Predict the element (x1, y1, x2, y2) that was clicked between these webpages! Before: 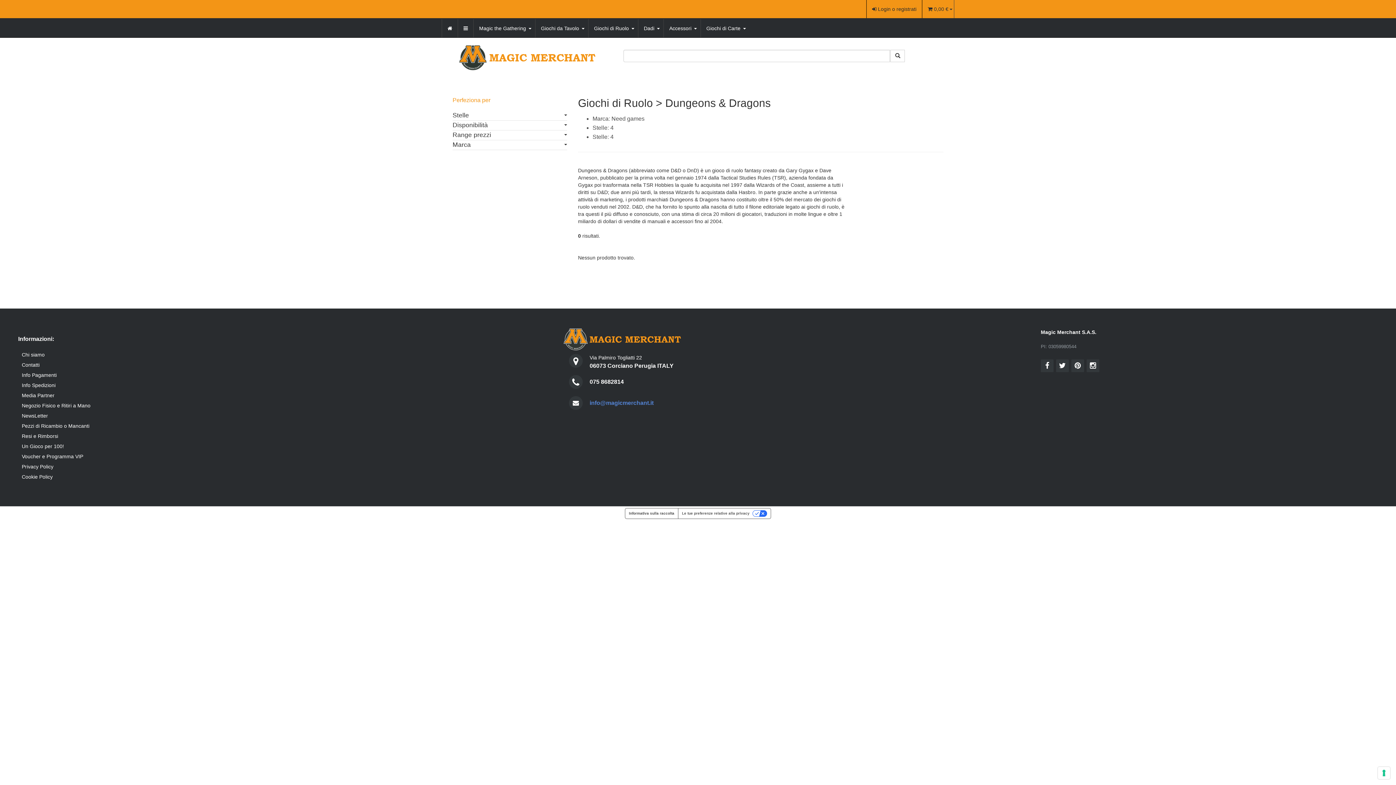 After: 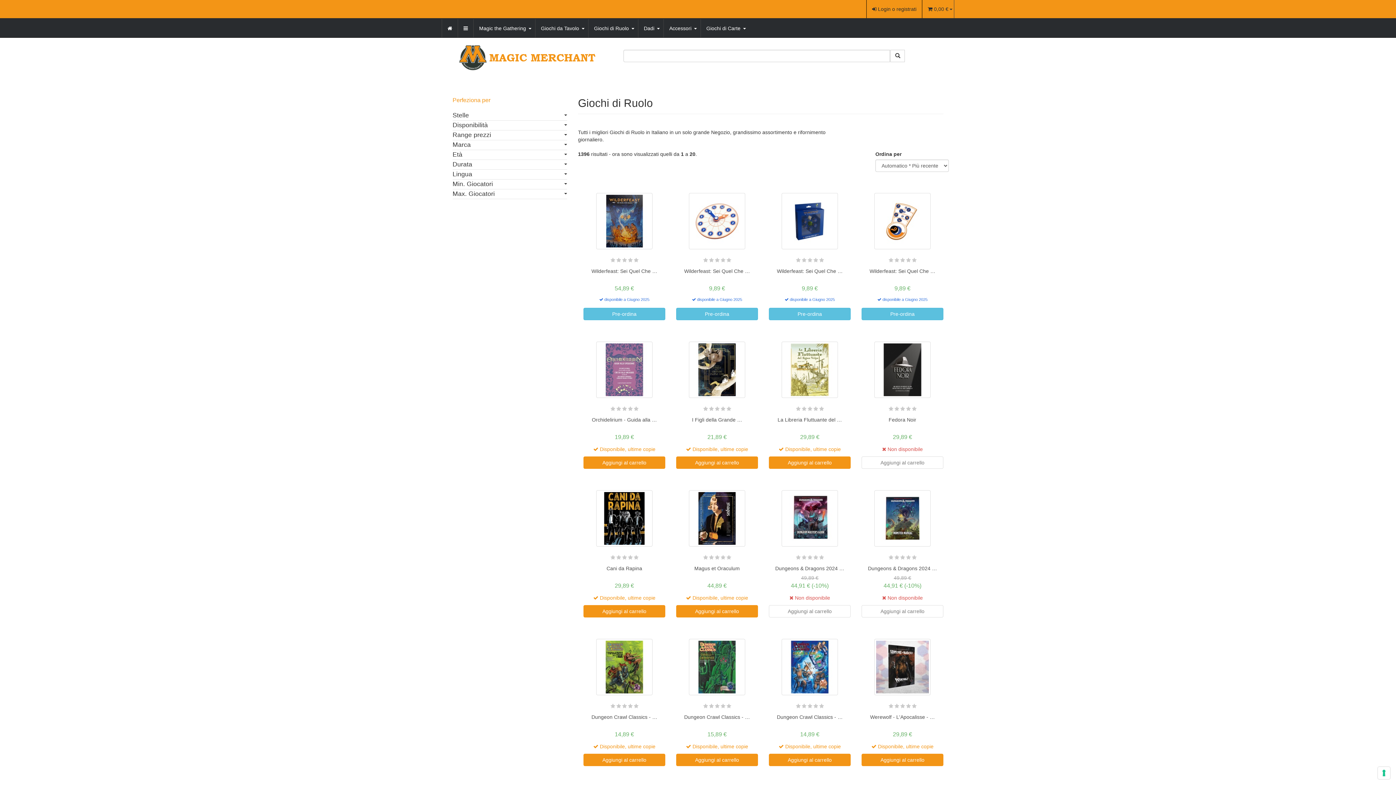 Action: bbox: (588, 19, 629, 37) label: Giochi di Ruolo